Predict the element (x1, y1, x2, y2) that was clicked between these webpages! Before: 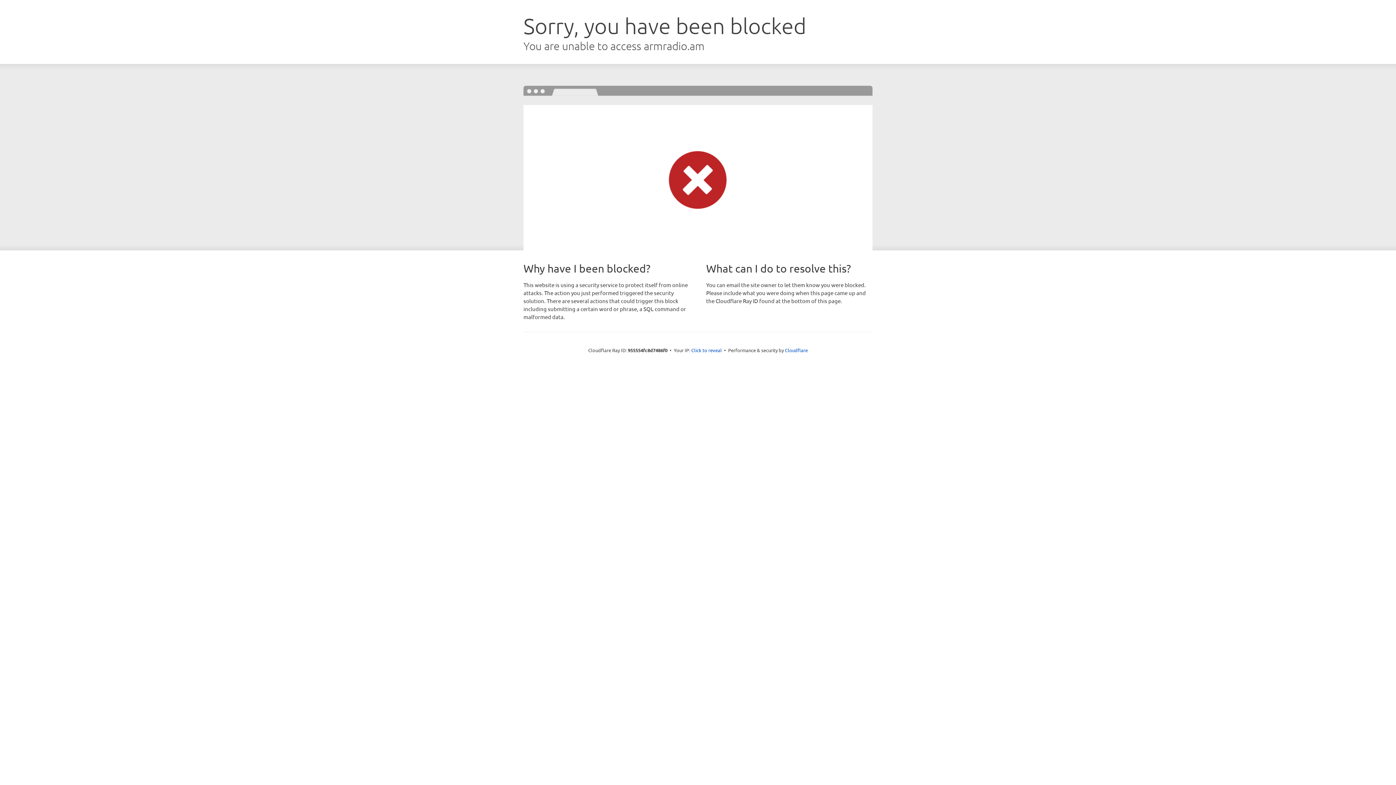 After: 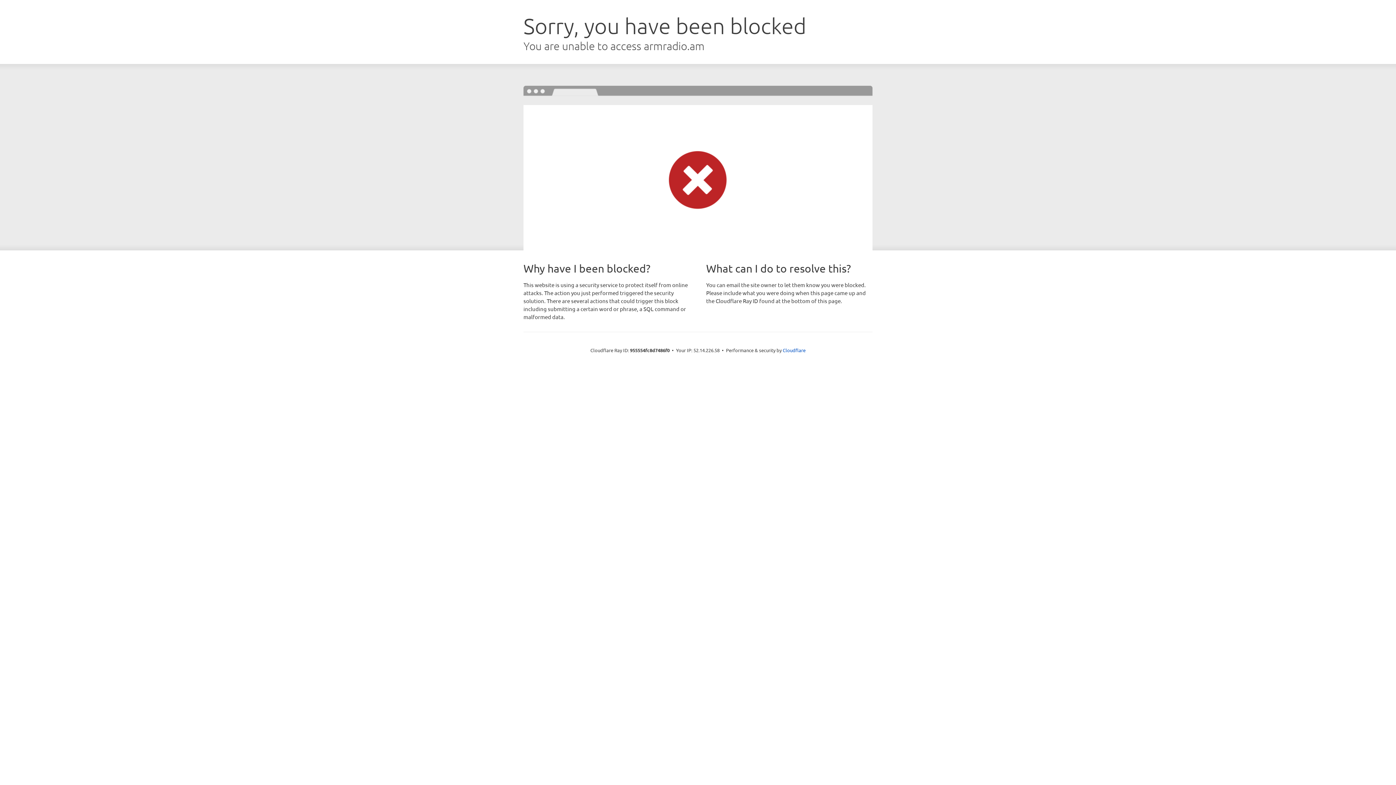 Action: bbox: (691, 346, 722, 353) label: Click to reveal